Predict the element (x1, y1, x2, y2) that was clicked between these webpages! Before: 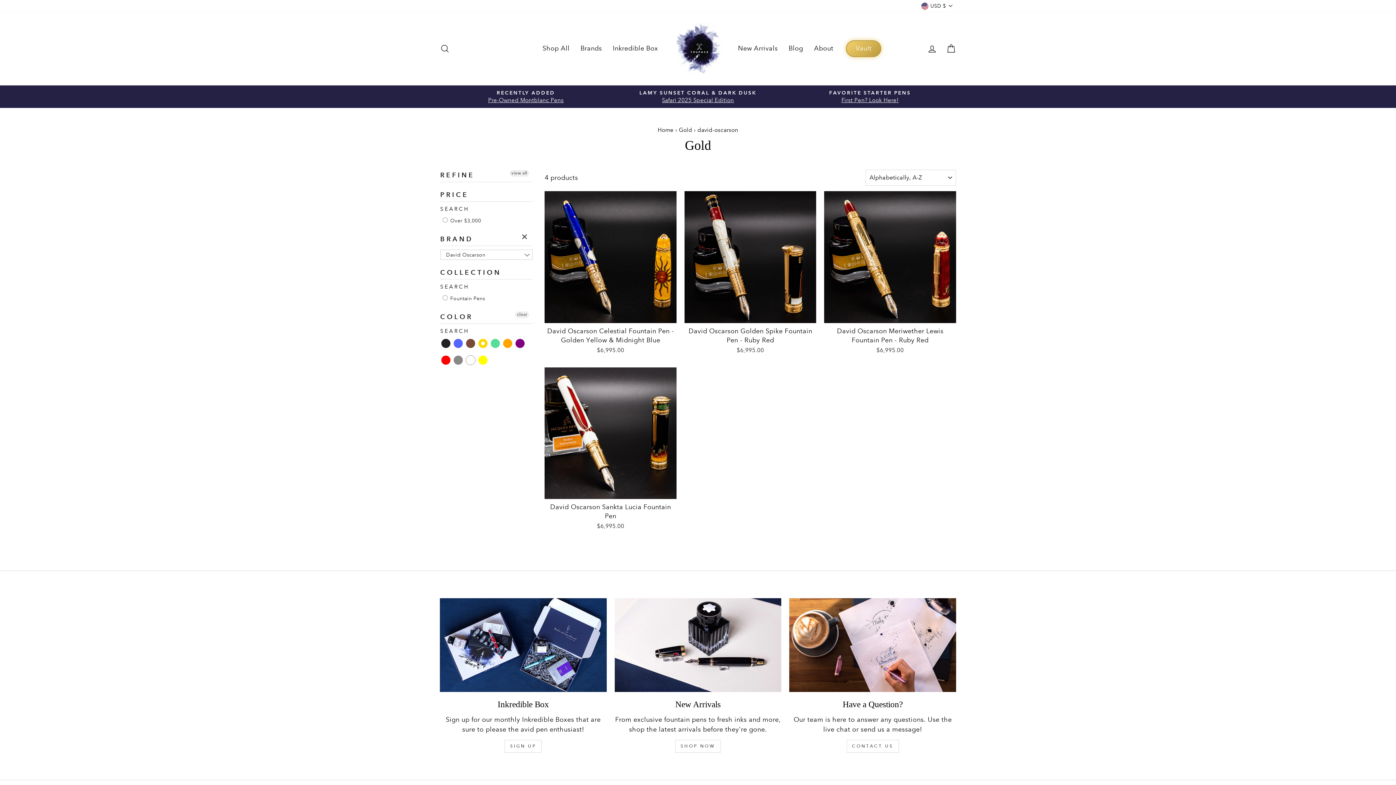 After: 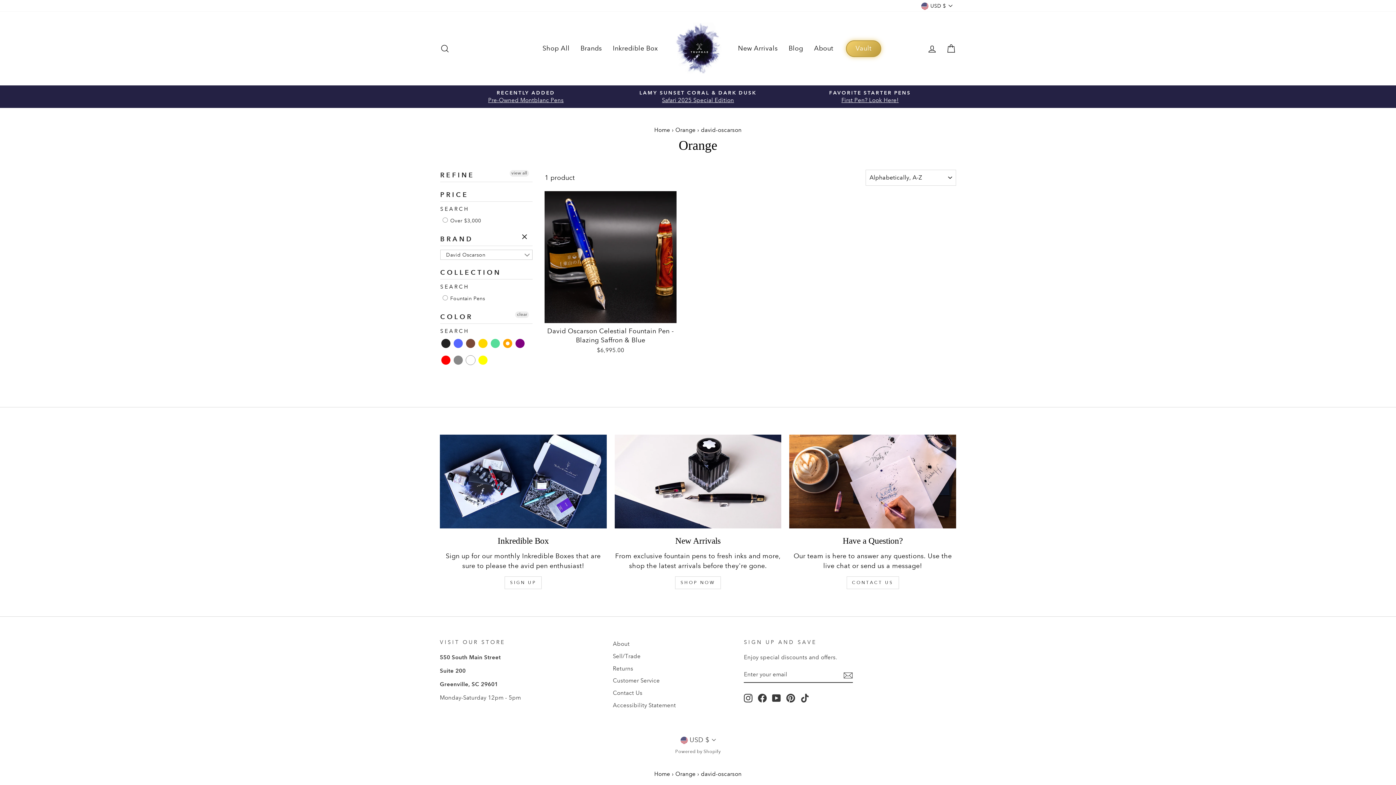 Action: label:  Orange bbox: (503, 338, 513, 348)